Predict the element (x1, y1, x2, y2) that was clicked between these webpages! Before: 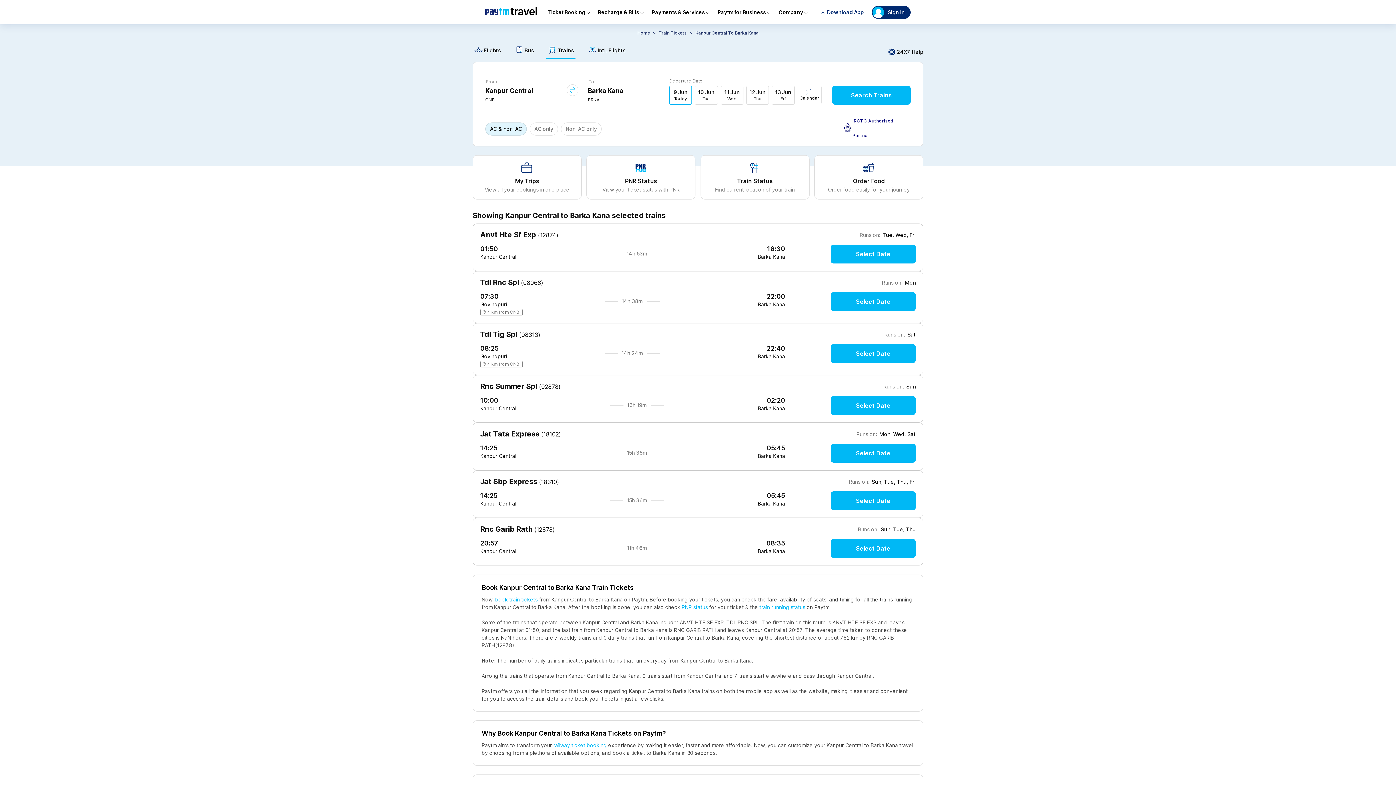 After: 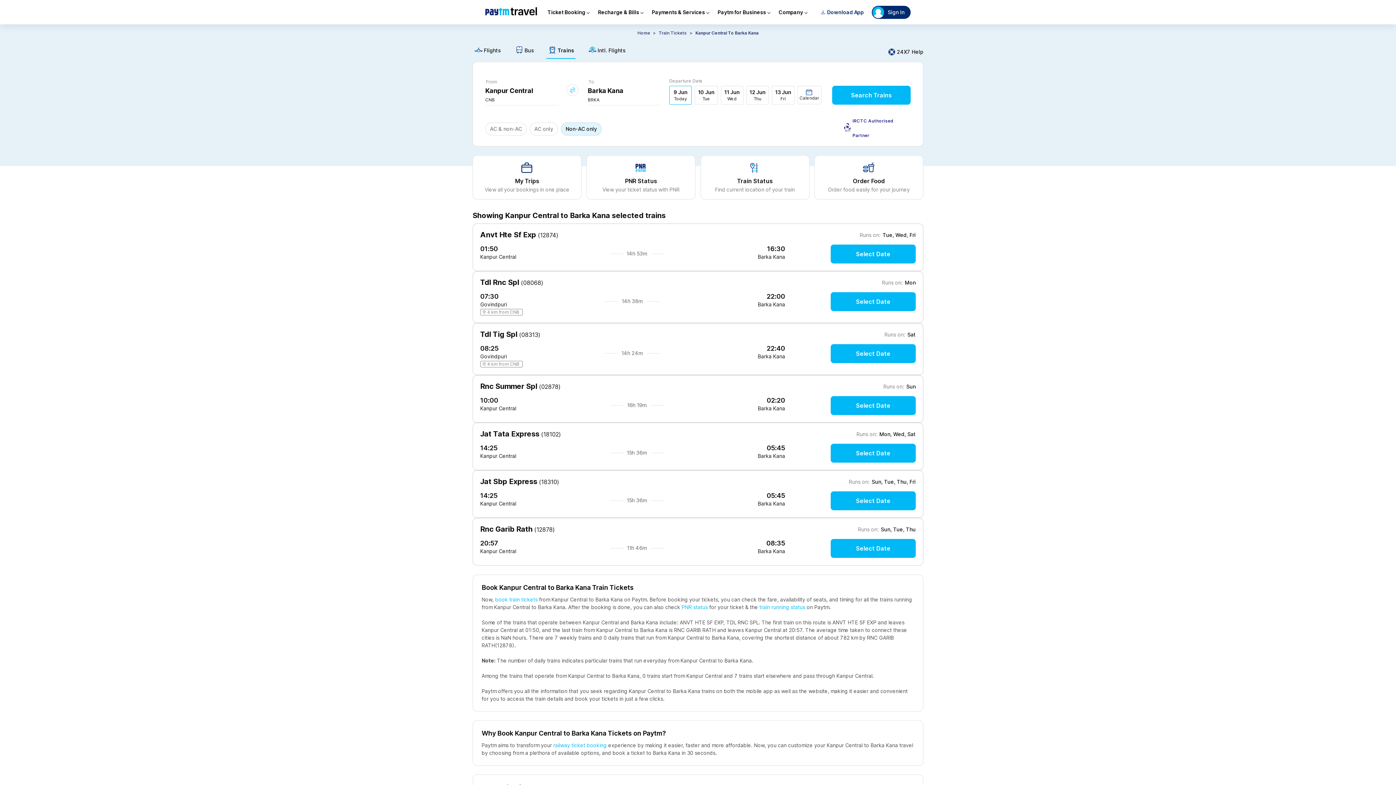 Action: label: Non-AC only bbox: (561, 121, 601, 134)